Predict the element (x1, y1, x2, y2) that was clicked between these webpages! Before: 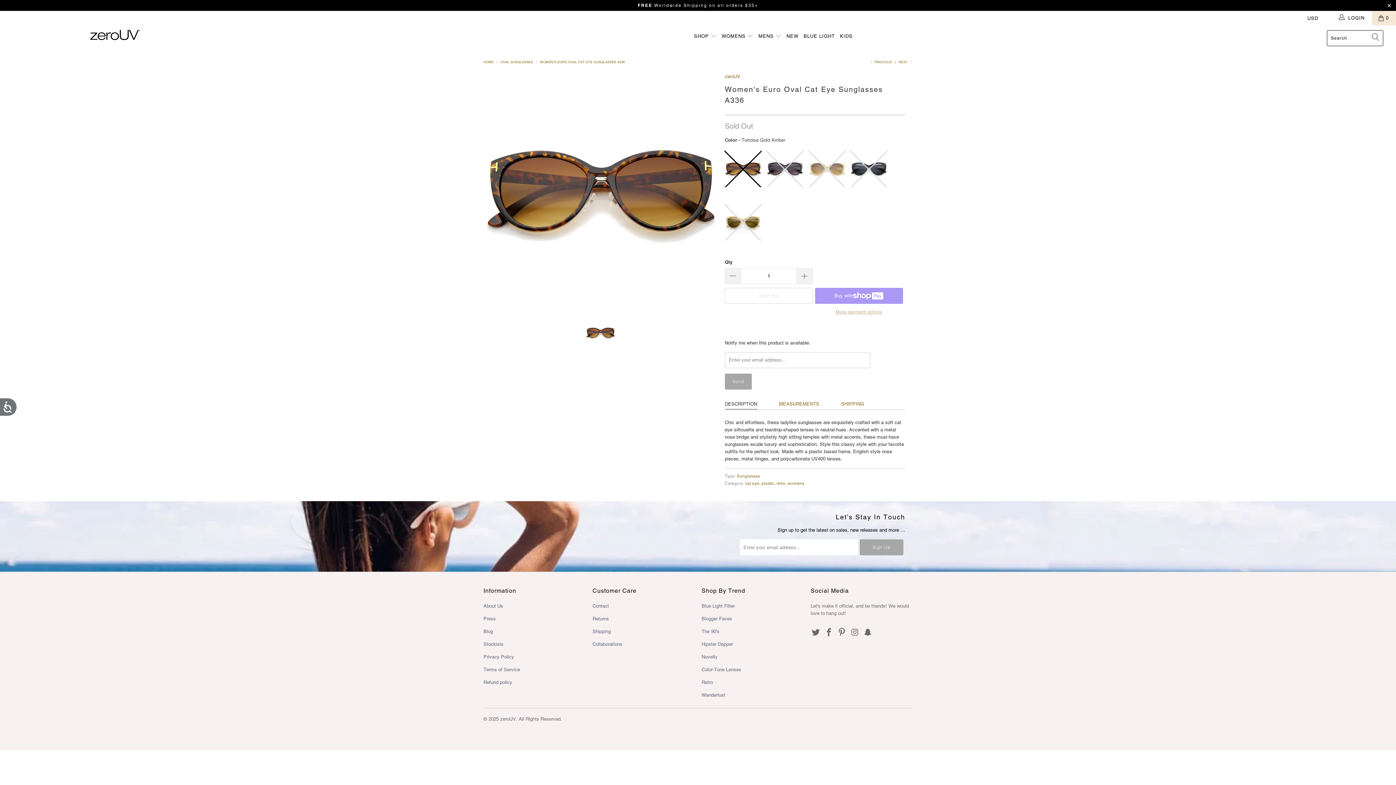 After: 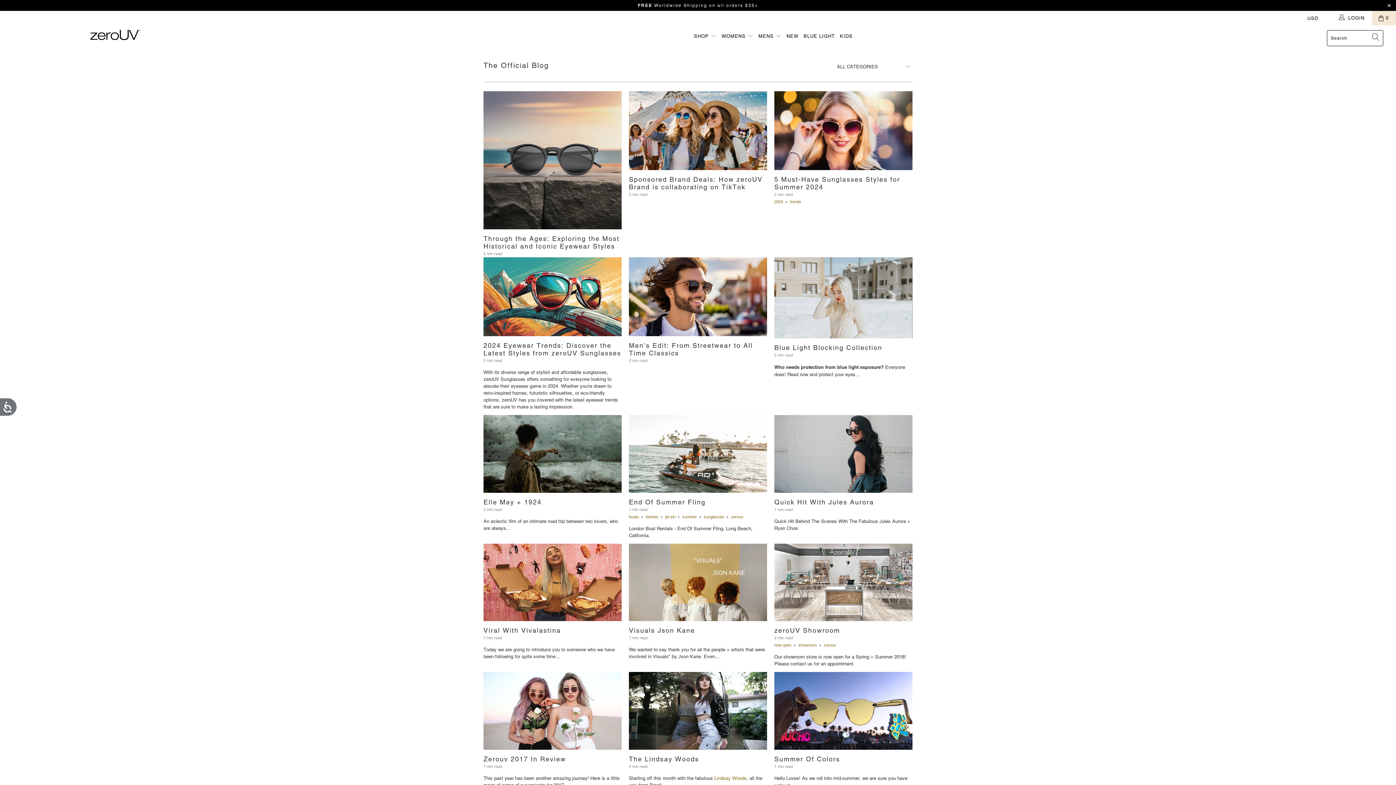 Action: bbox: (483, 629, 493, 634) label: Blog